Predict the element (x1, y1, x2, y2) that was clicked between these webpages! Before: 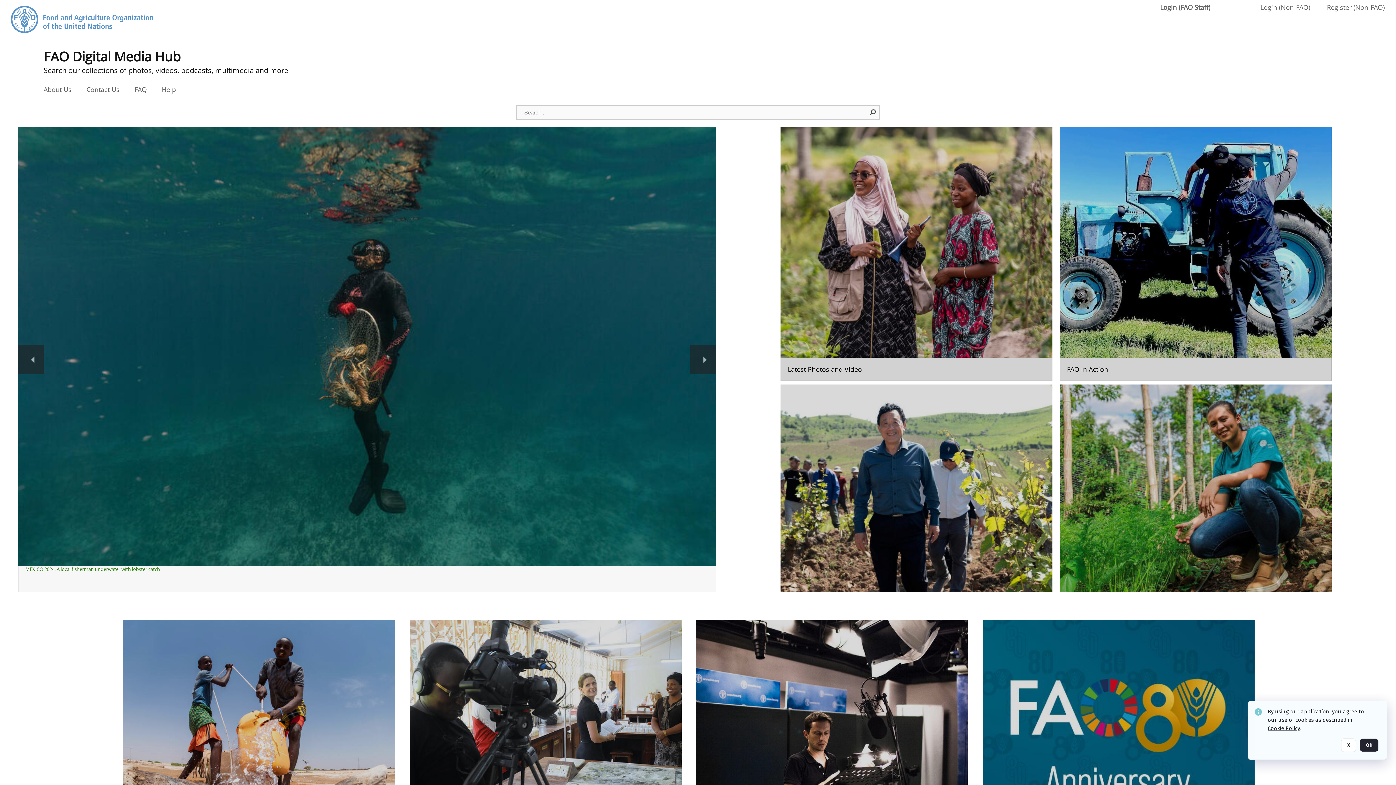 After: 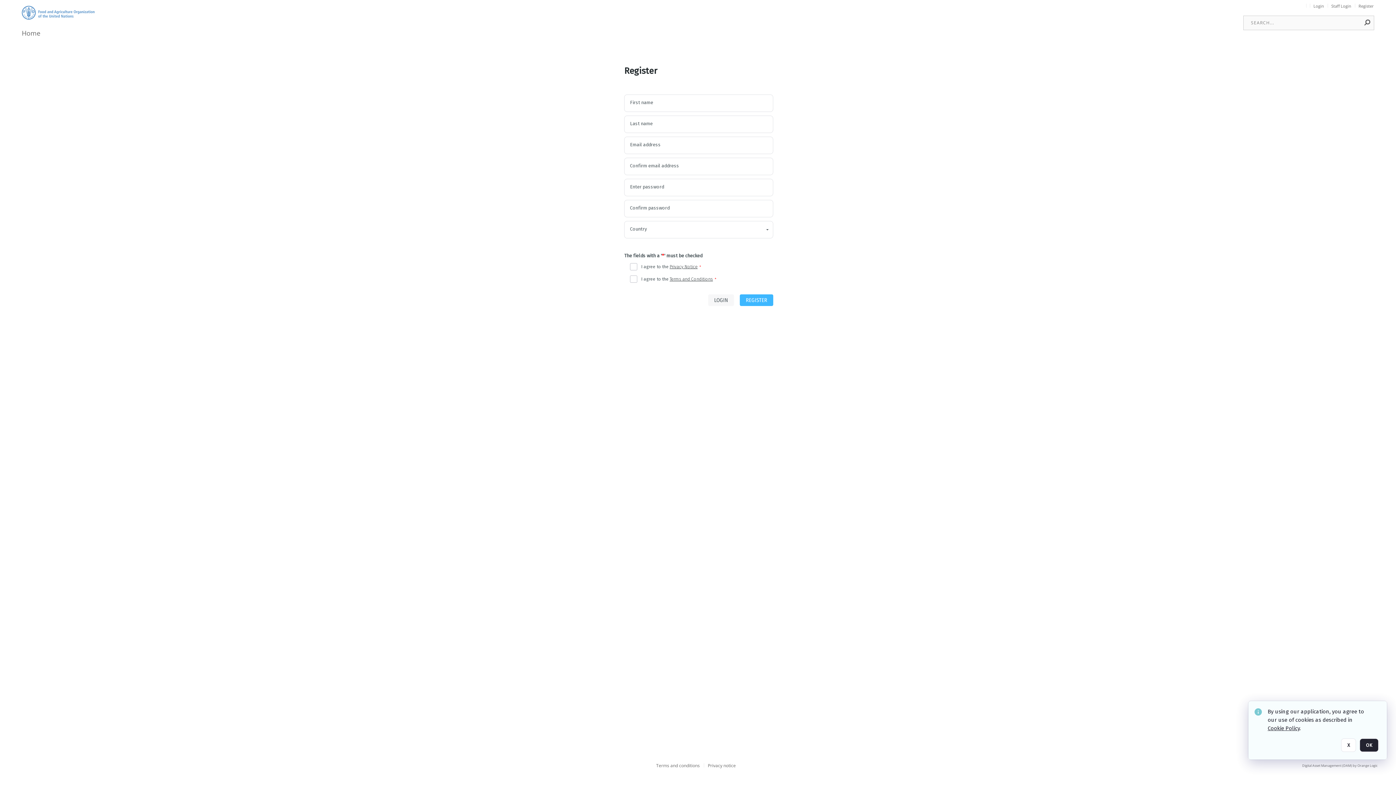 Action: bbox: (1327, 3, 1385, 11) label: Register (Non-FAO)